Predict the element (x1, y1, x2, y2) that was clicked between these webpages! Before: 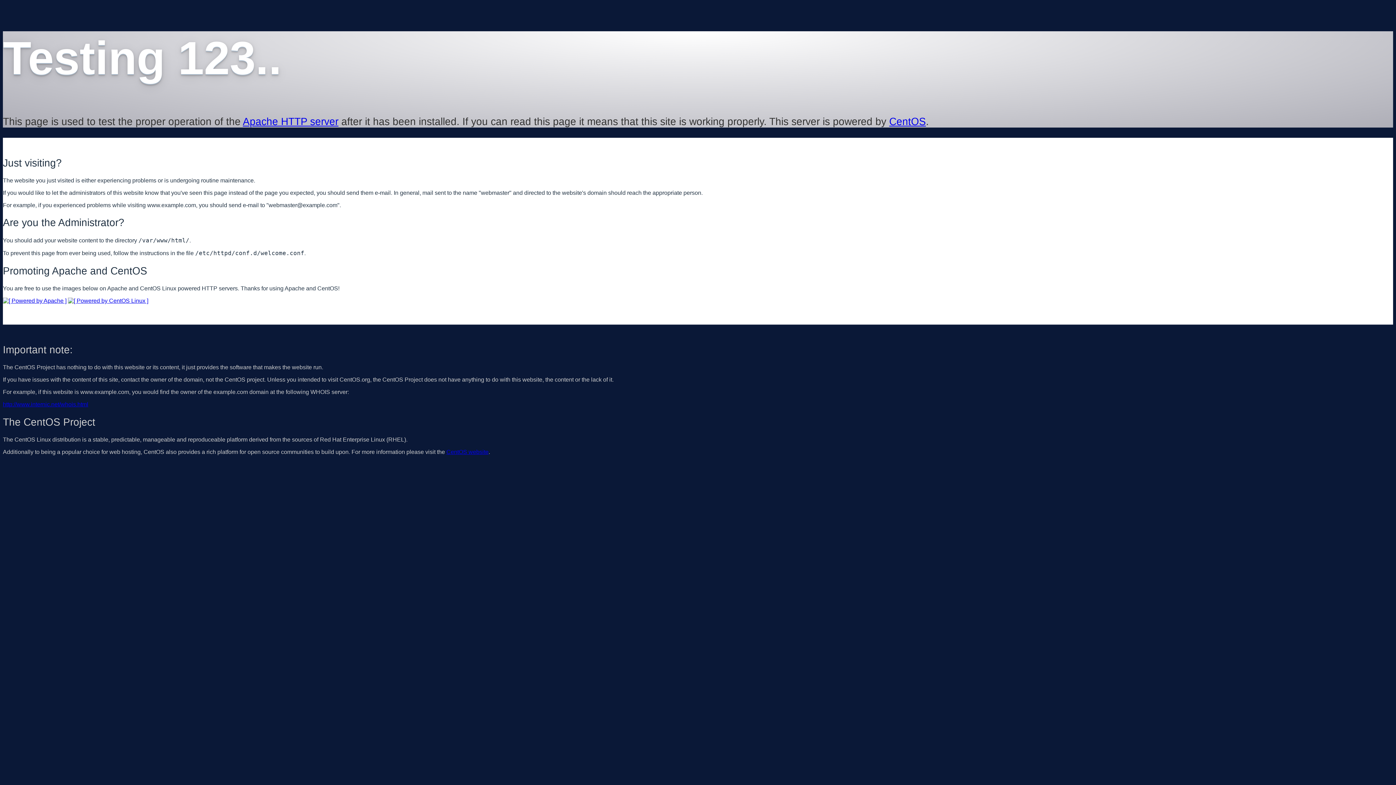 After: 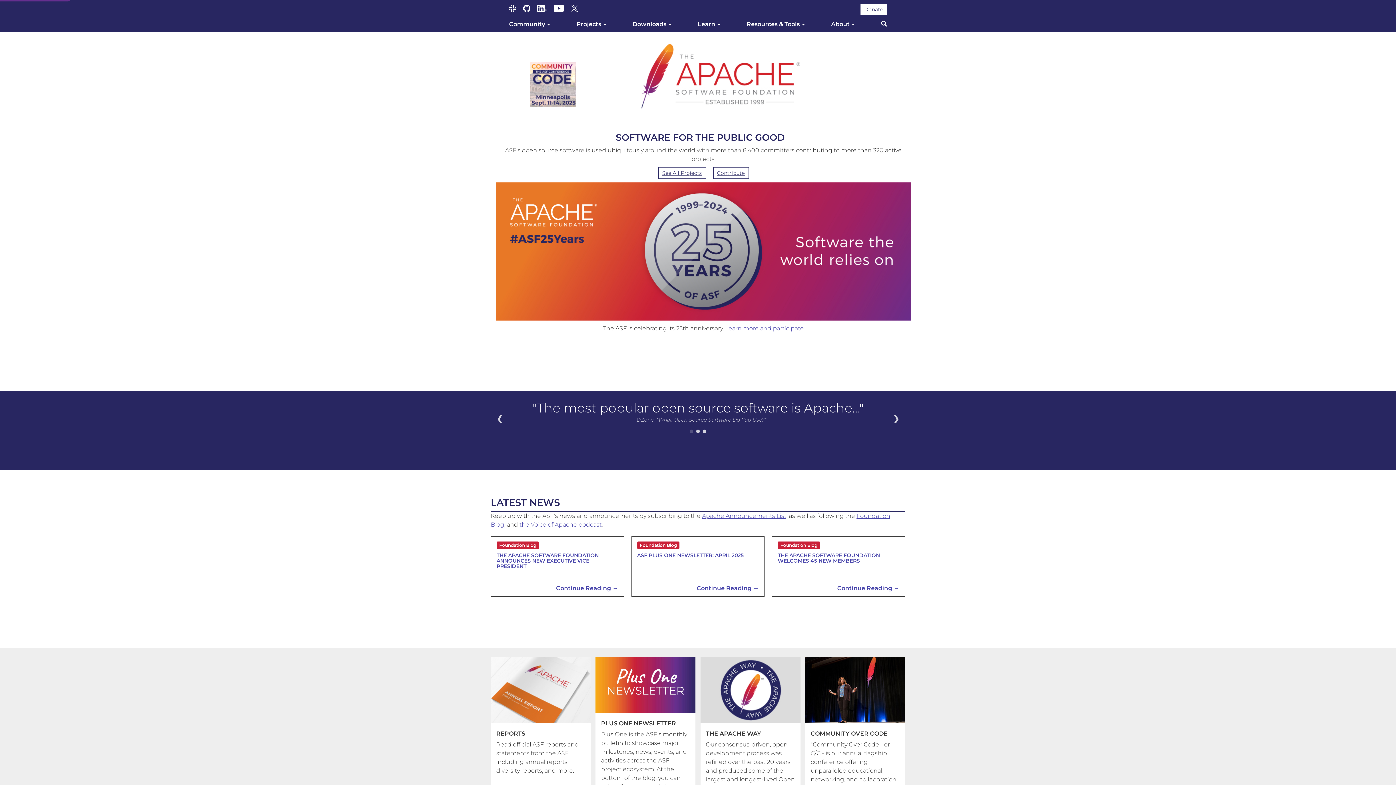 Action: label: Apache HTTP server bbox: (242, 115, 338, 127)